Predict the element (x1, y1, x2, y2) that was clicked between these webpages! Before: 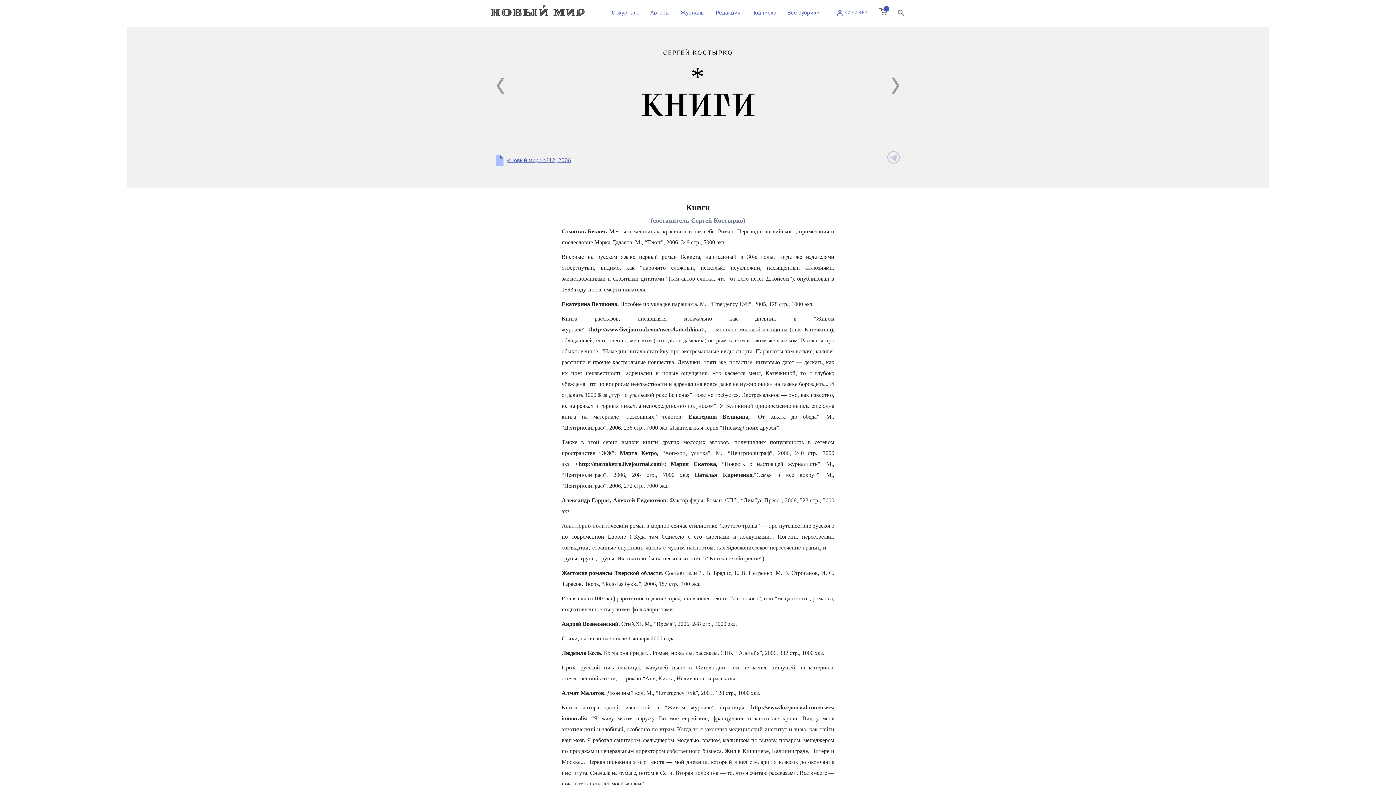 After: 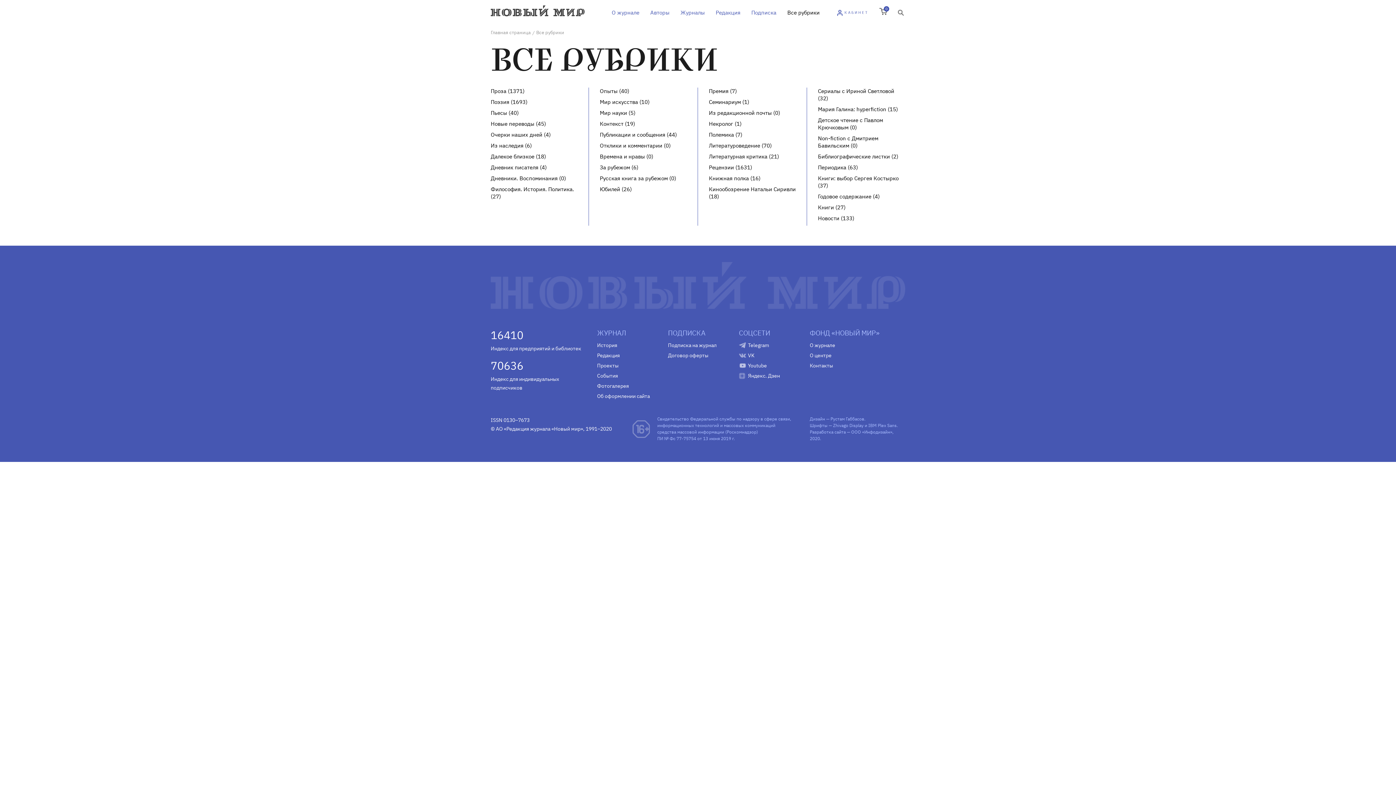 Action: label: Все рубрики bbox: (782, 7, 825, 18)